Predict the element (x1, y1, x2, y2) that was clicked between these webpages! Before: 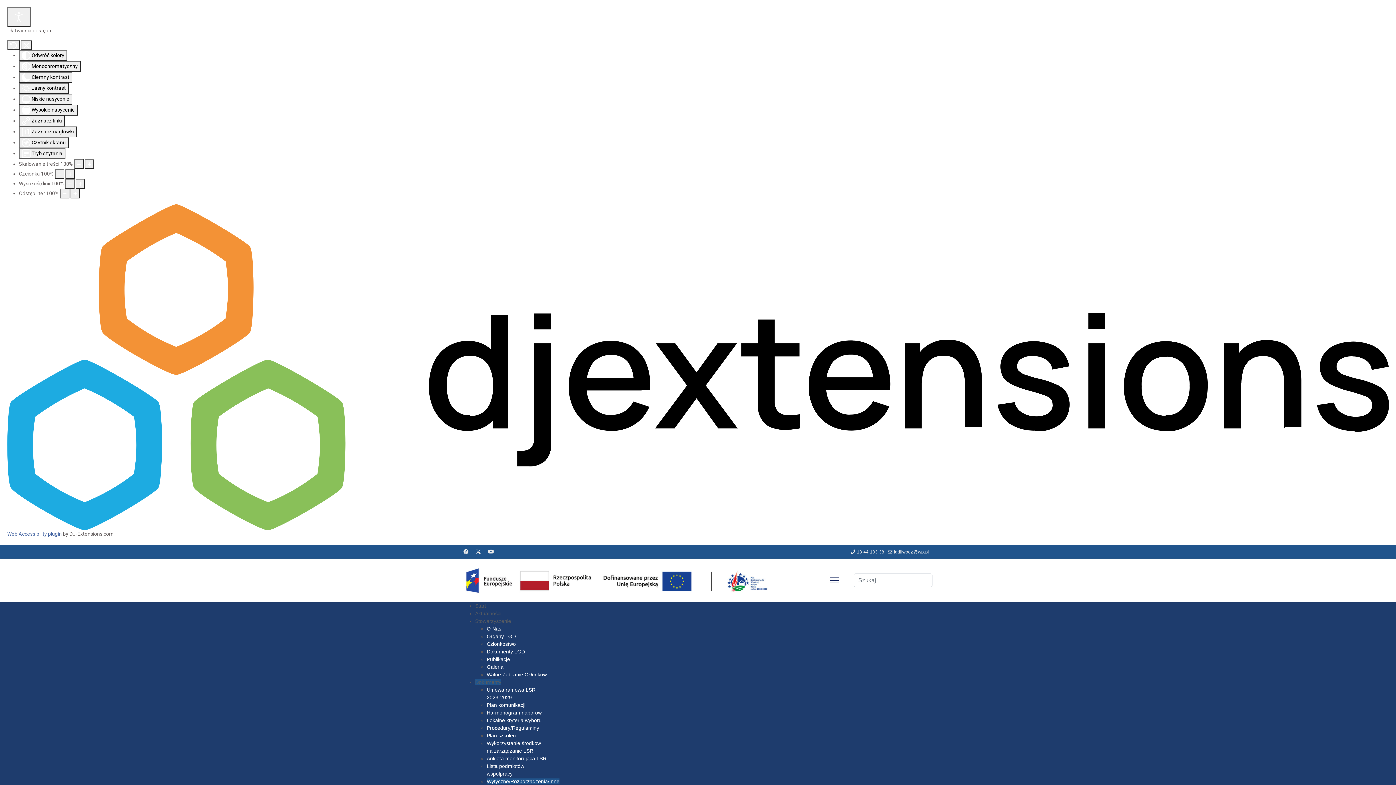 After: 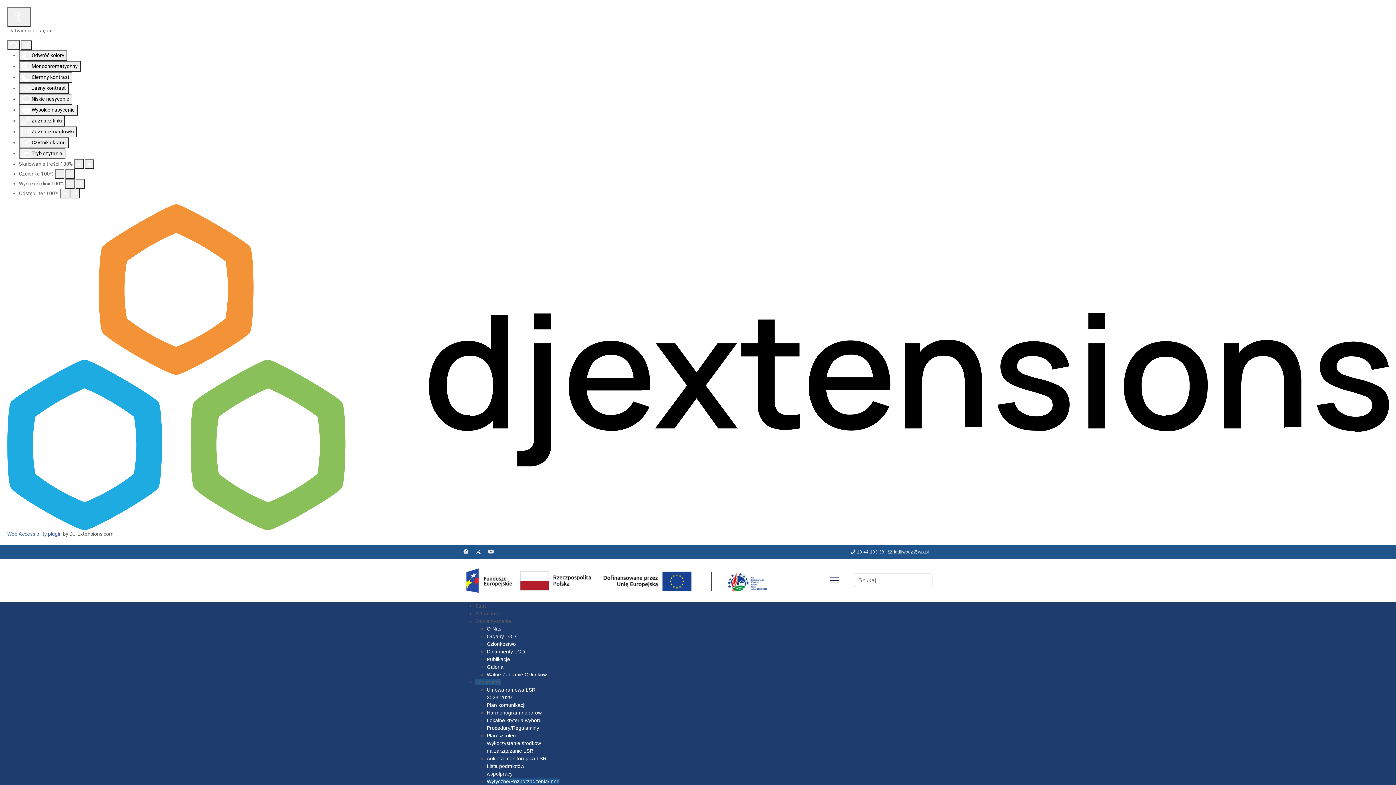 Action: bbox: (488, 549, 494, 555) label: Youtube